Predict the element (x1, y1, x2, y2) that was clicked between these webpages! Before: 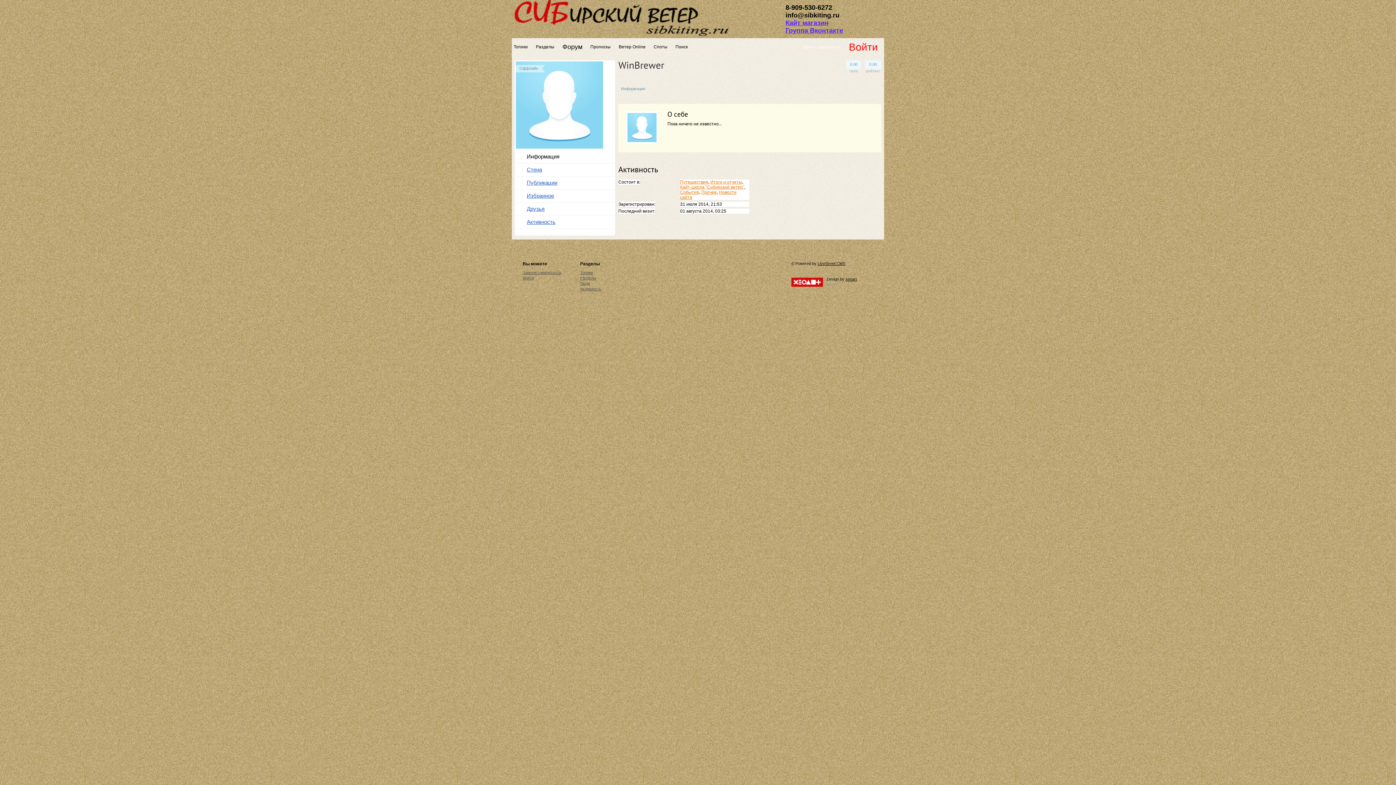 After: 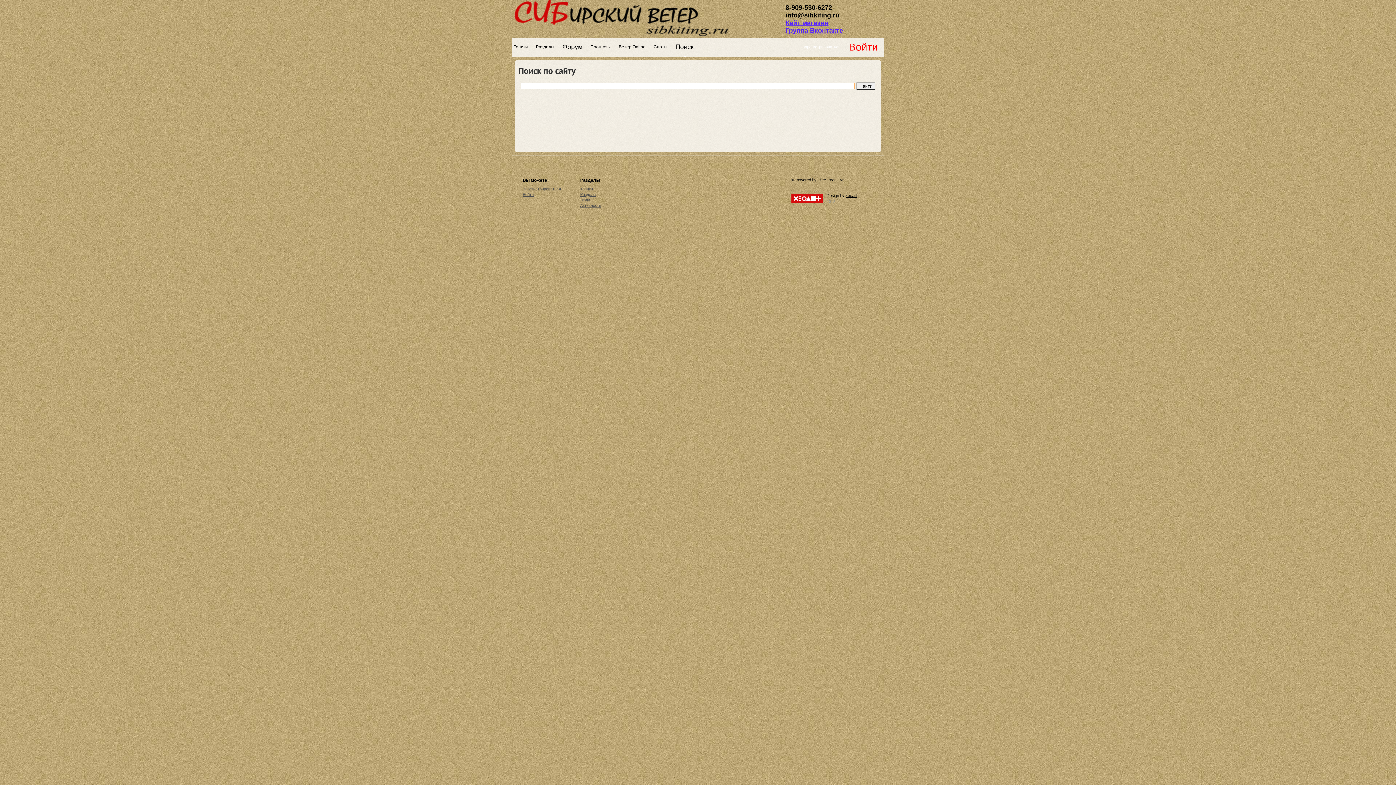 Action: bbox: (675, 44, 688, 49) label: Поиск